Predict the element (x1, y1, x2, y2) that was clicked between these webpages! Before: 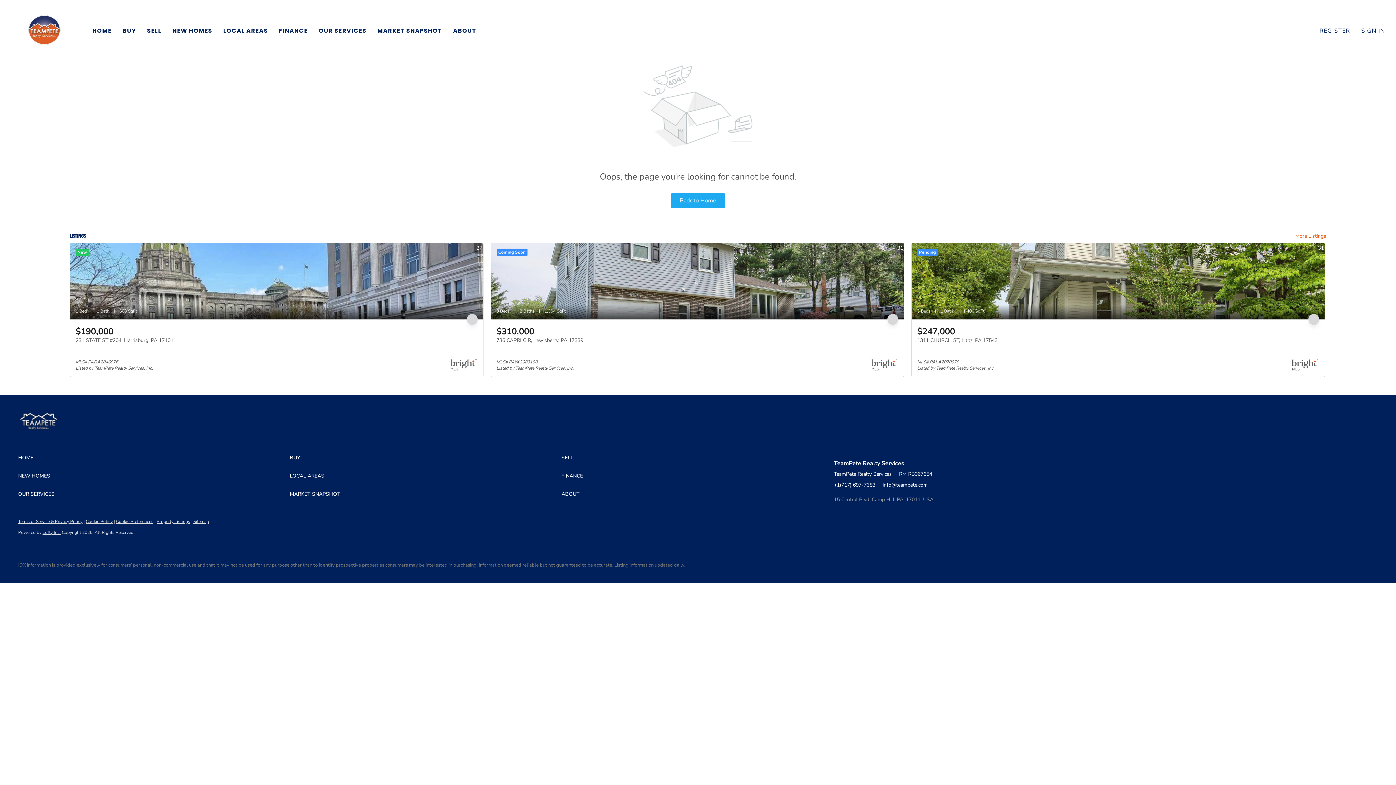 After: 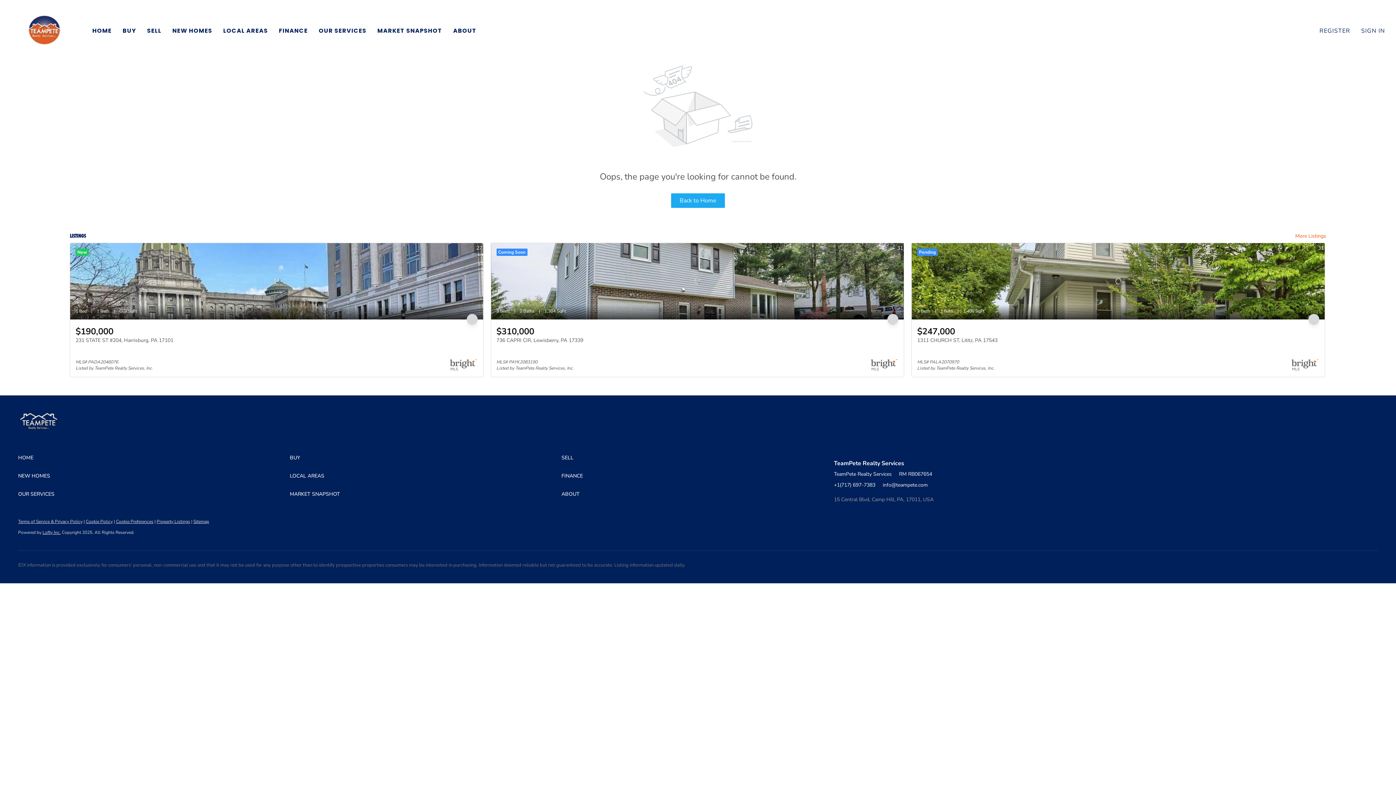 Action: bbox: (18, 519, 82, 524) label: Terms of Service & Privacy Policy